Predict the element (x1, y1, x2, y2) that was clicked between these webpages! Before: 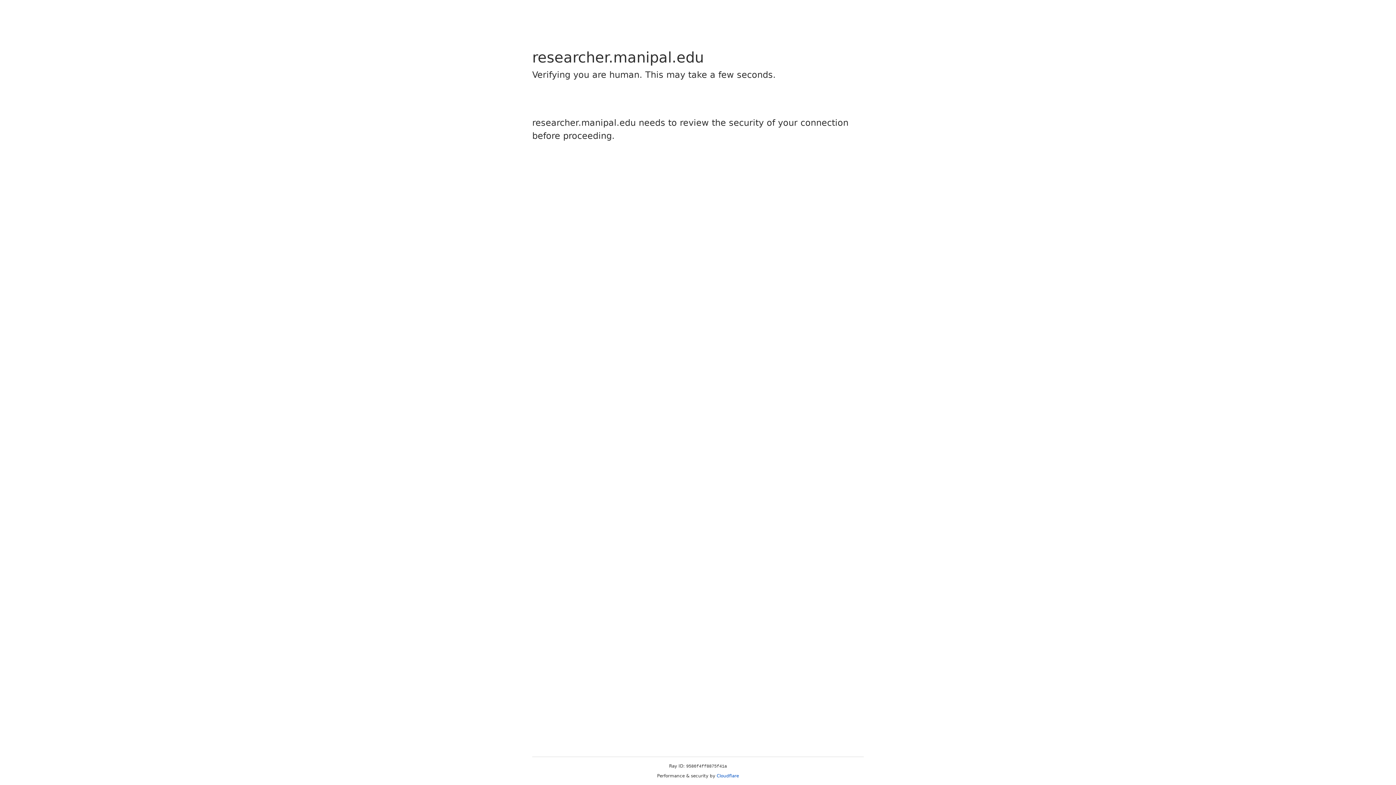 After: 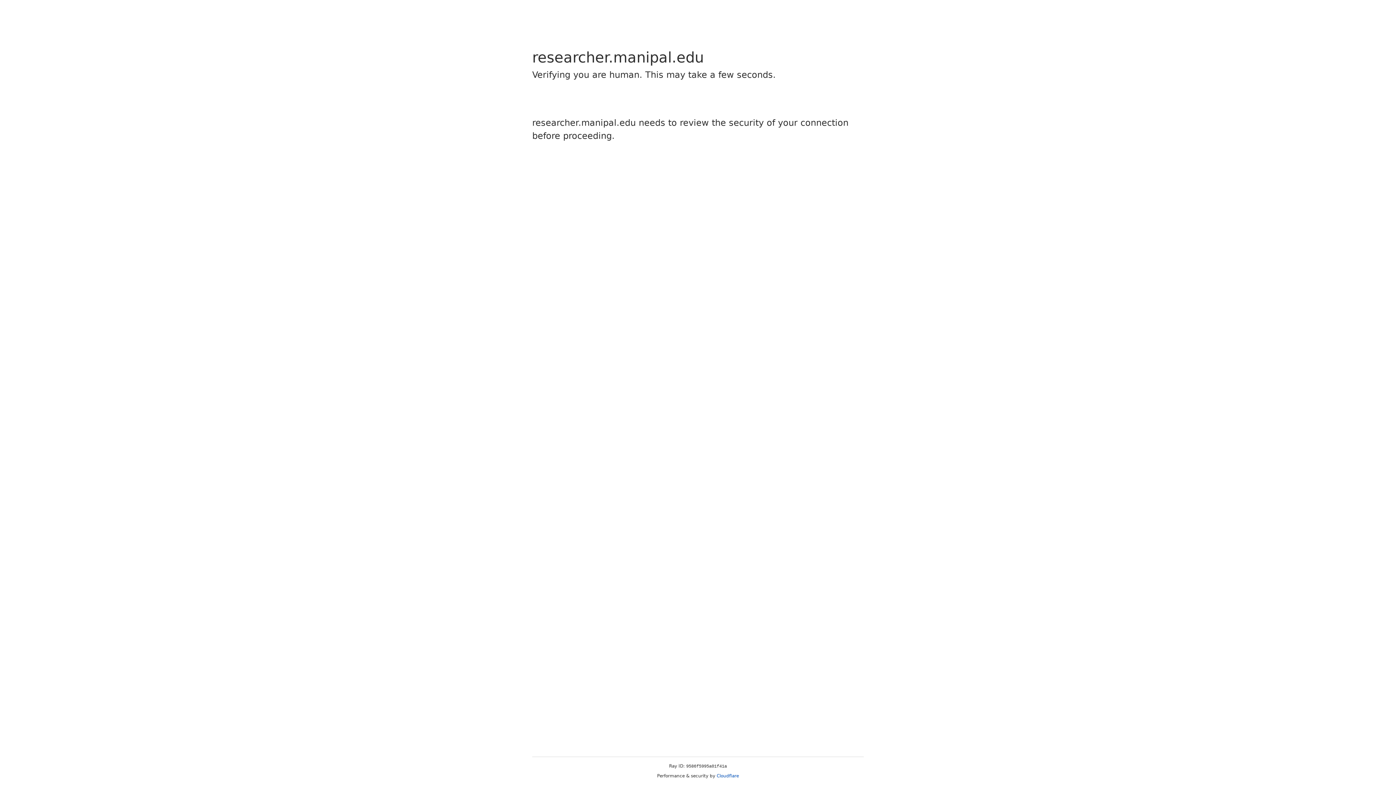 Action: label: Cloudflare bbox: (716, 773, 739, 778)